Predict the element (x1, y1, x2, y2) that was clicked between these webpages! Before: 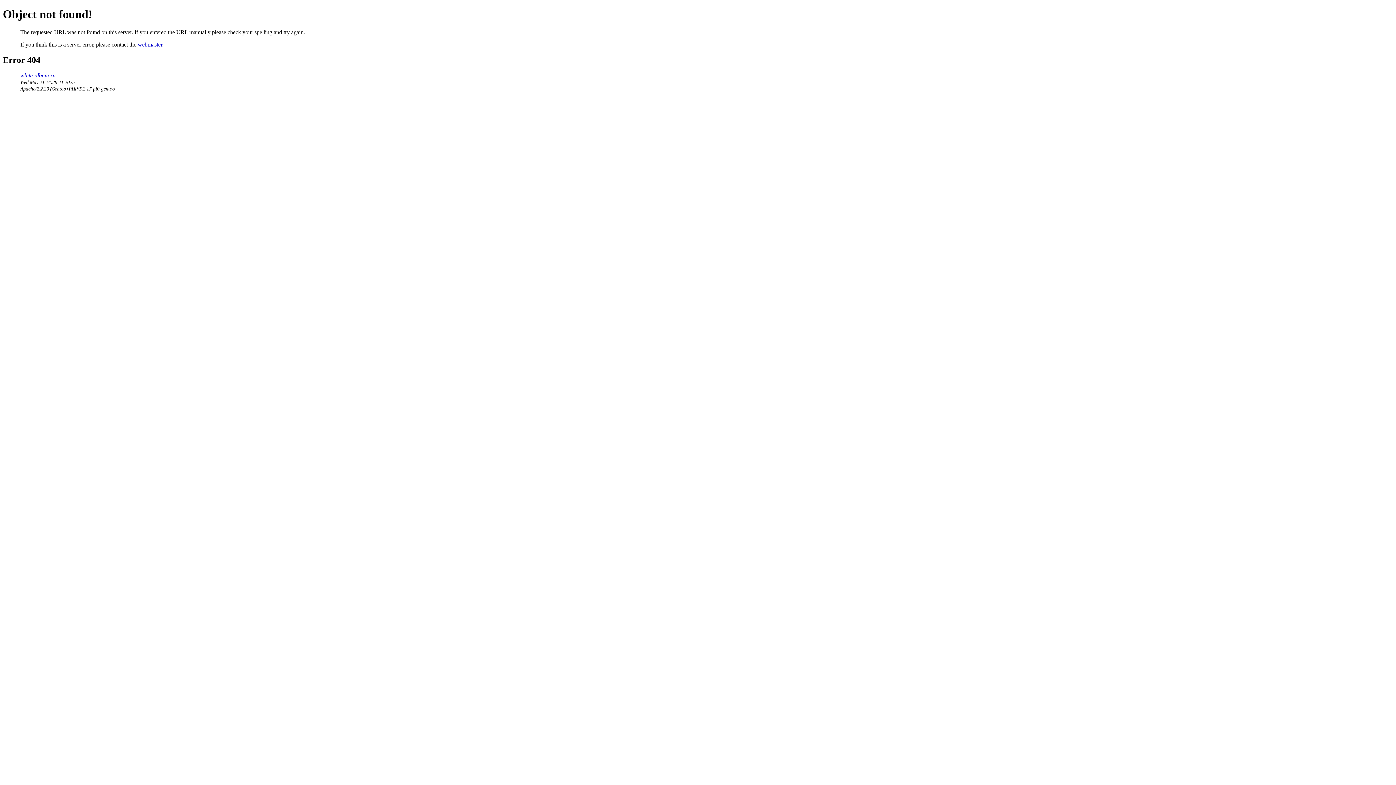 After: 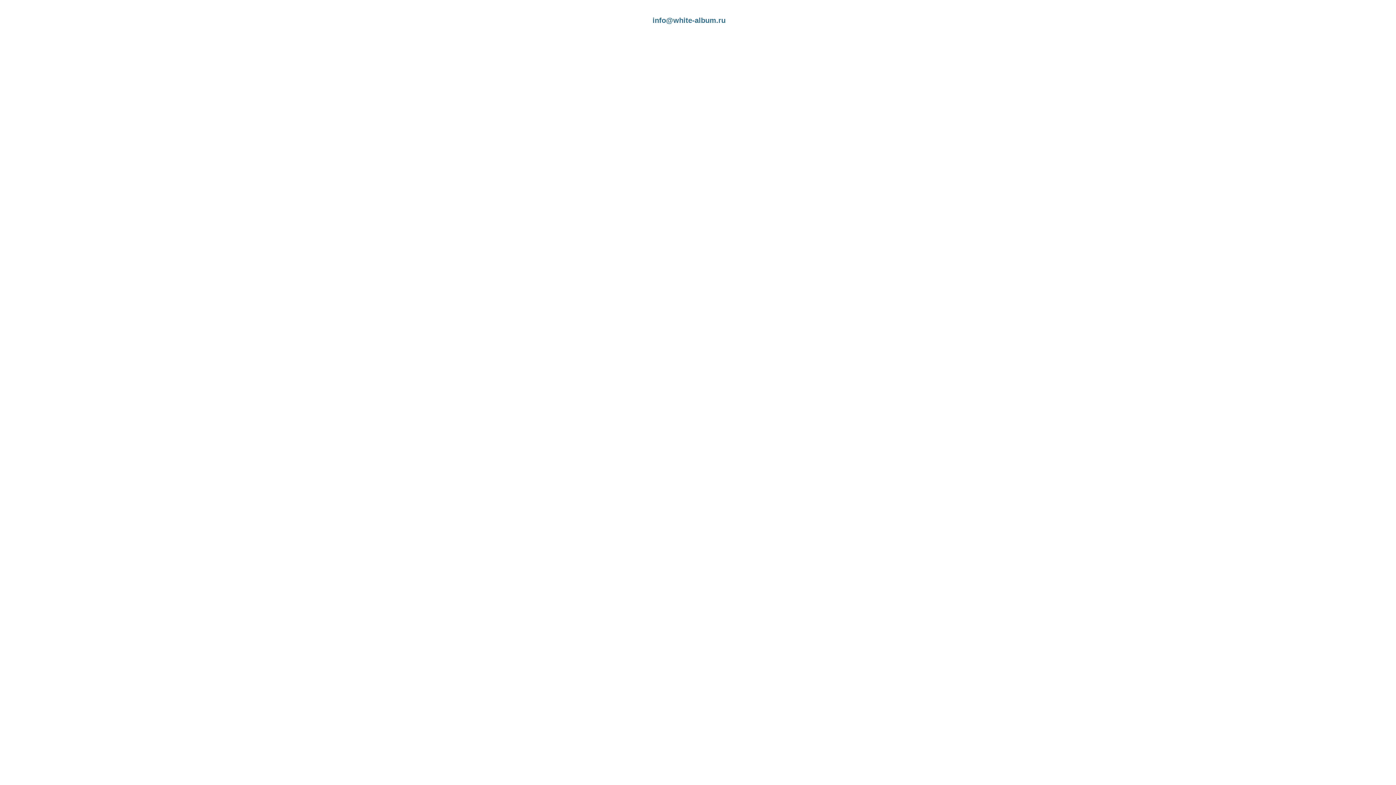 Action: label: white-album.ru bbox: (20, 72, 55, 78)